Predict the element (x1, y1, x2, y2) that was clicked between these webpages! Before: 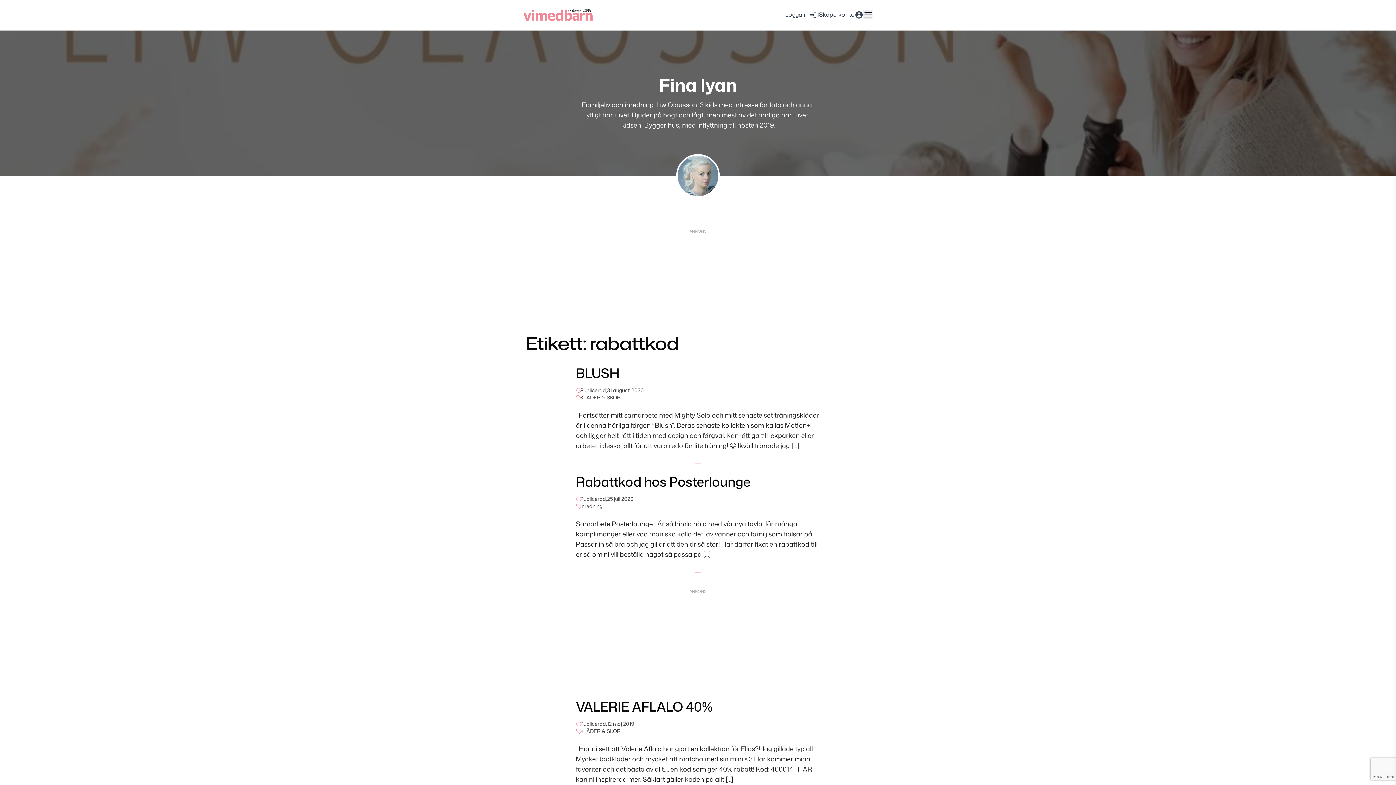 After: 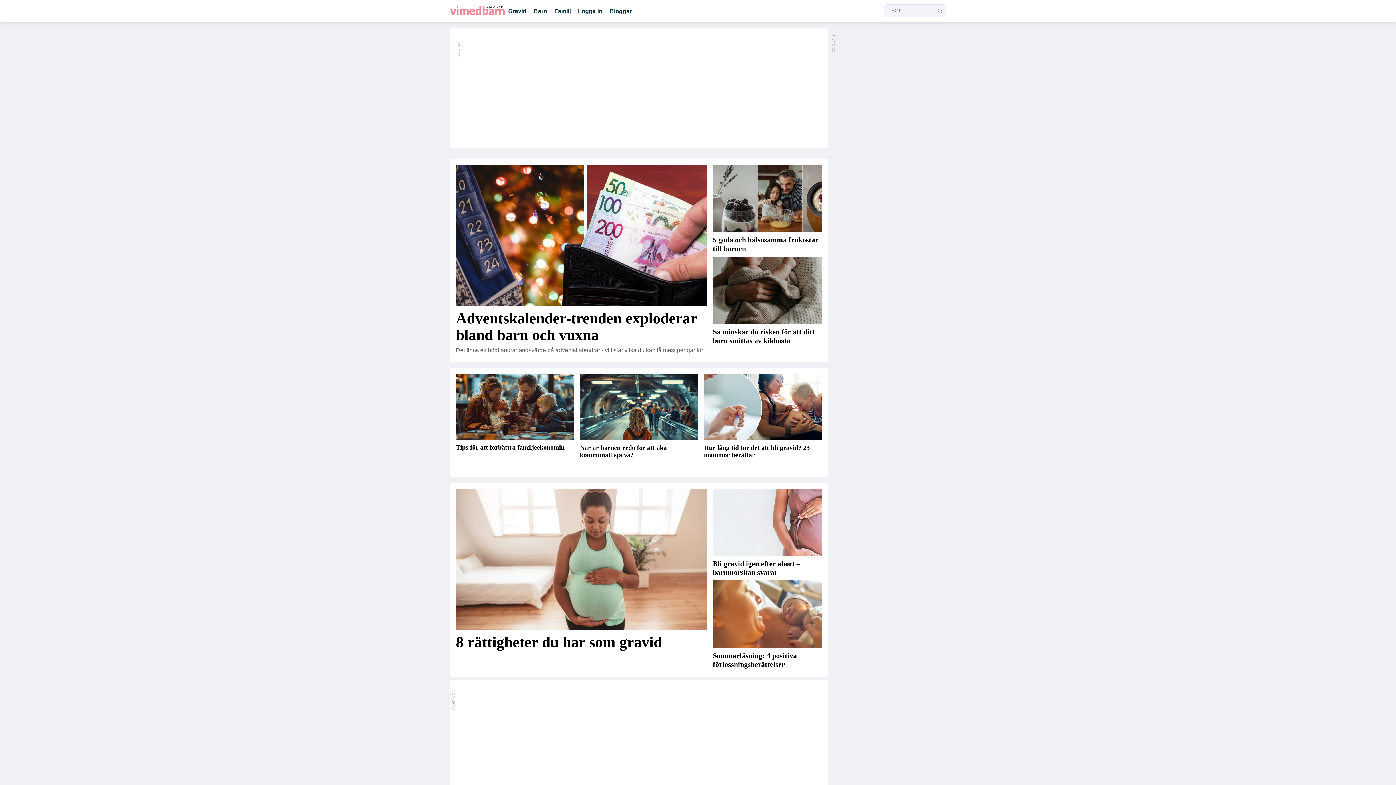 Action: bbox: (523, 8, 592, 20)